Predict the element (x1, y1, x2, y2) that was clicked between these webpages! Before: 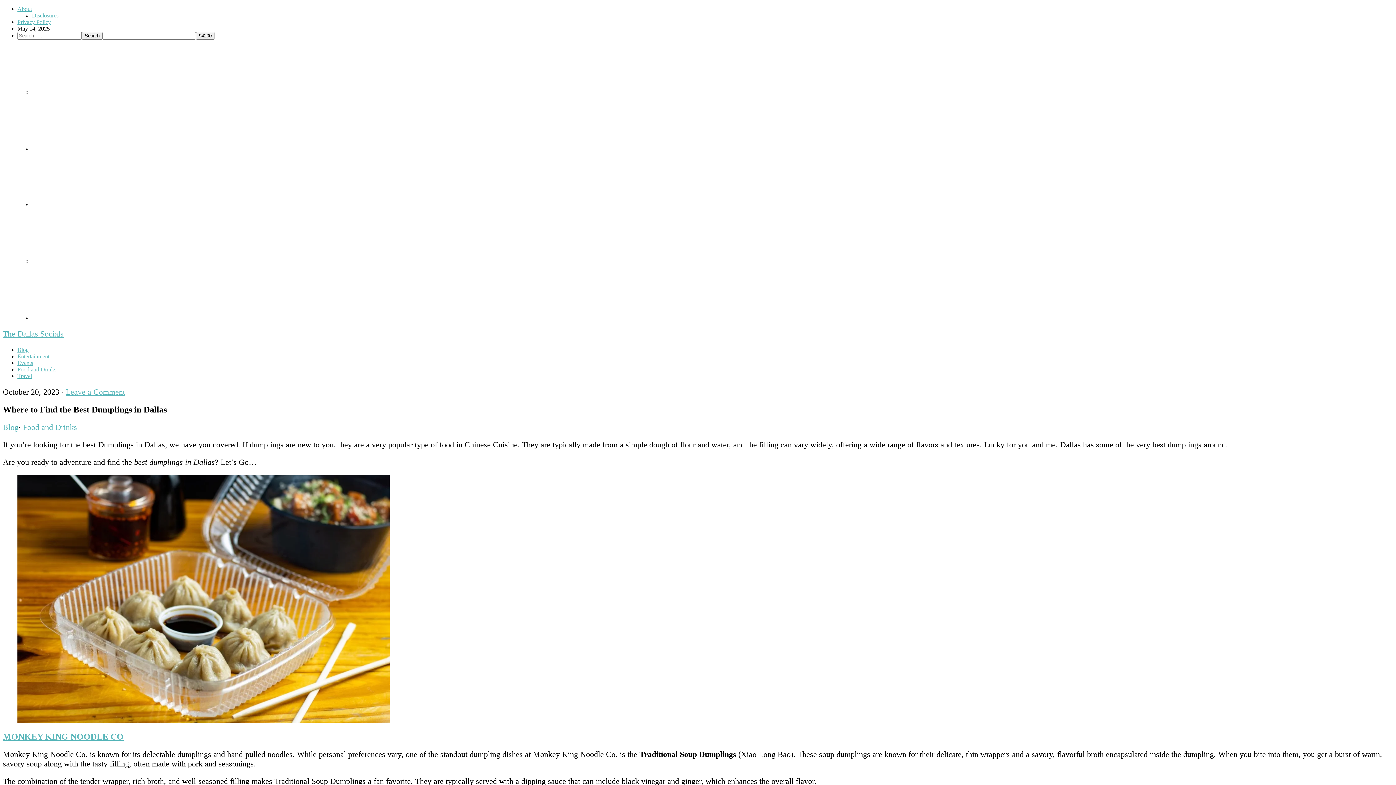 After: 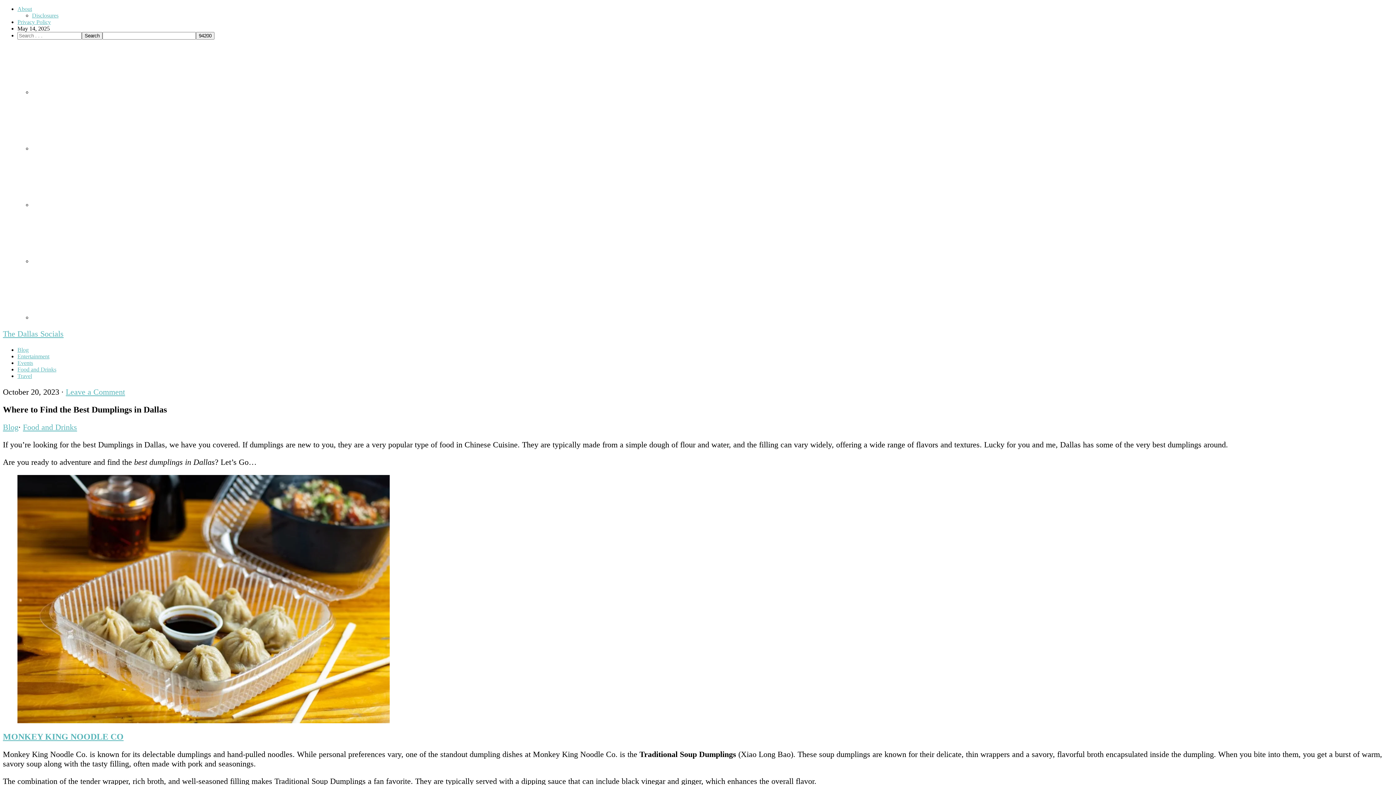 Action: bbox: (32, 196, 148, 212)